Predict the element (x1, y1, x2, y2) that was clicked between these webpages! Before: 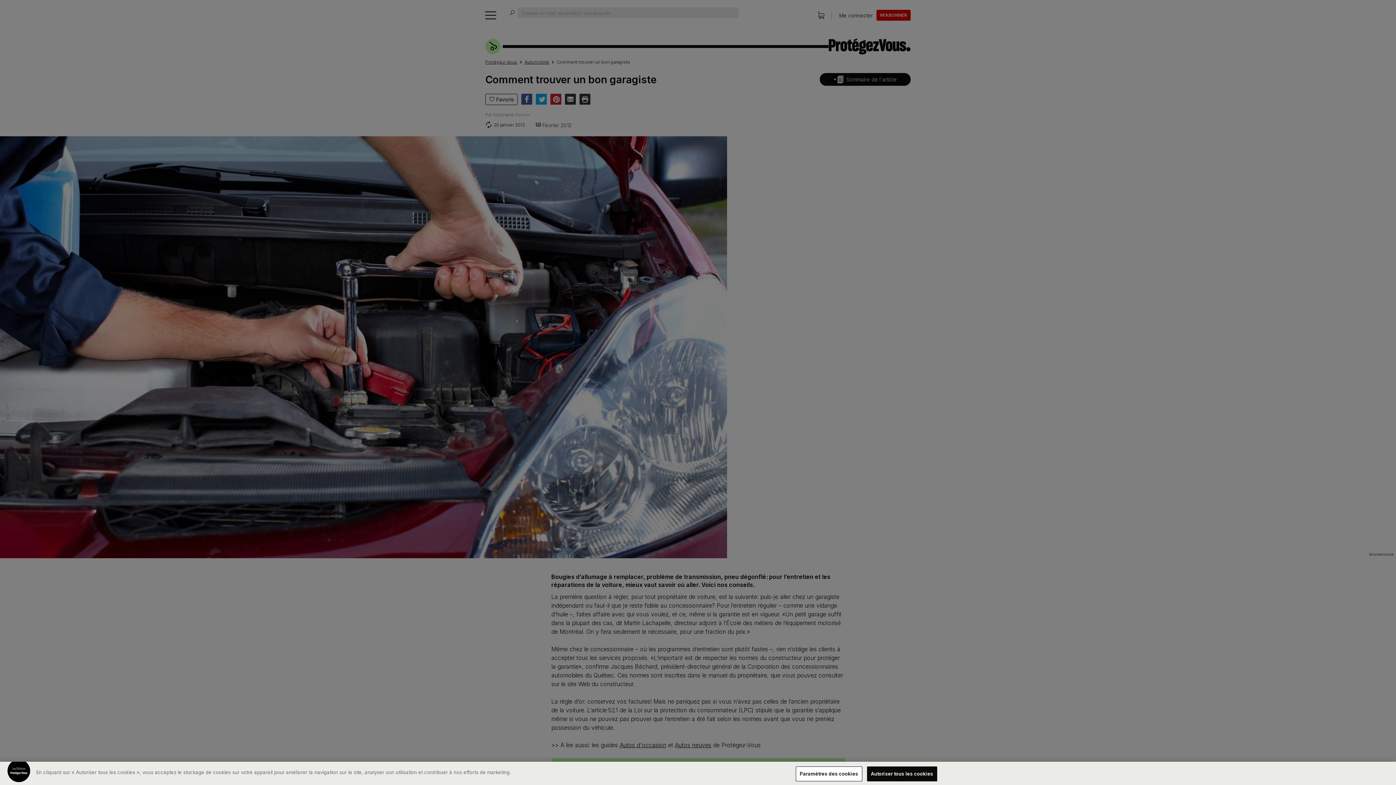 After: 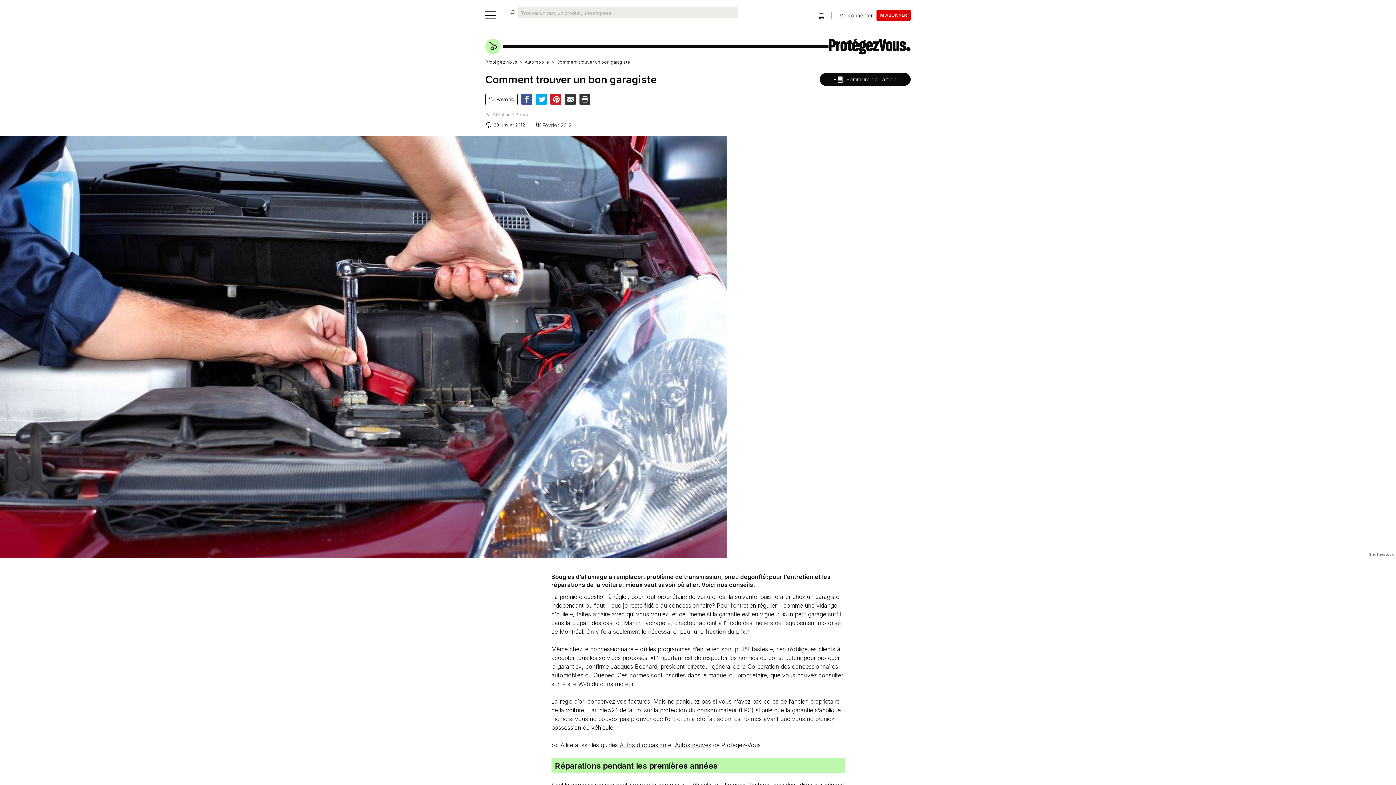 Action: label: Autoriser tous les cookies bbox: (867, 766, 937, 781)